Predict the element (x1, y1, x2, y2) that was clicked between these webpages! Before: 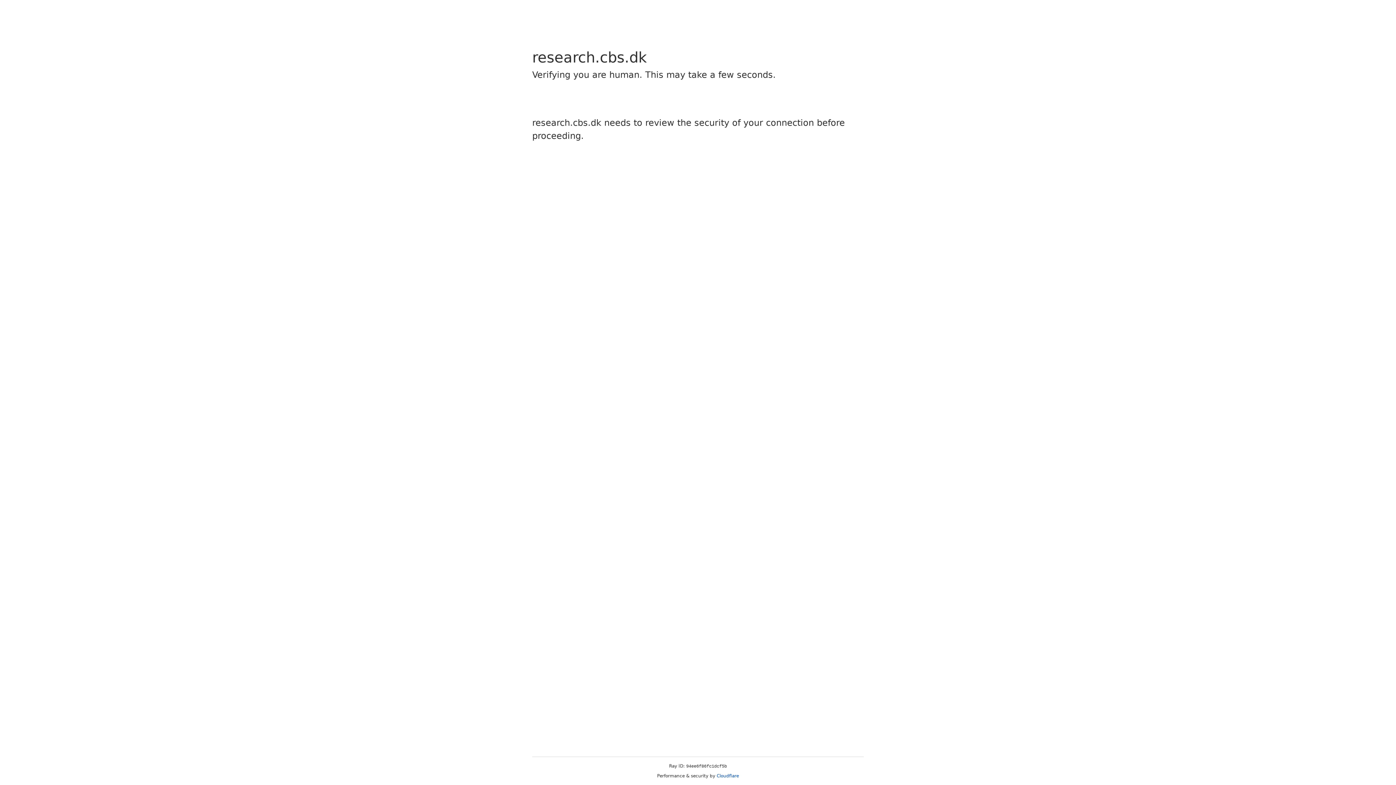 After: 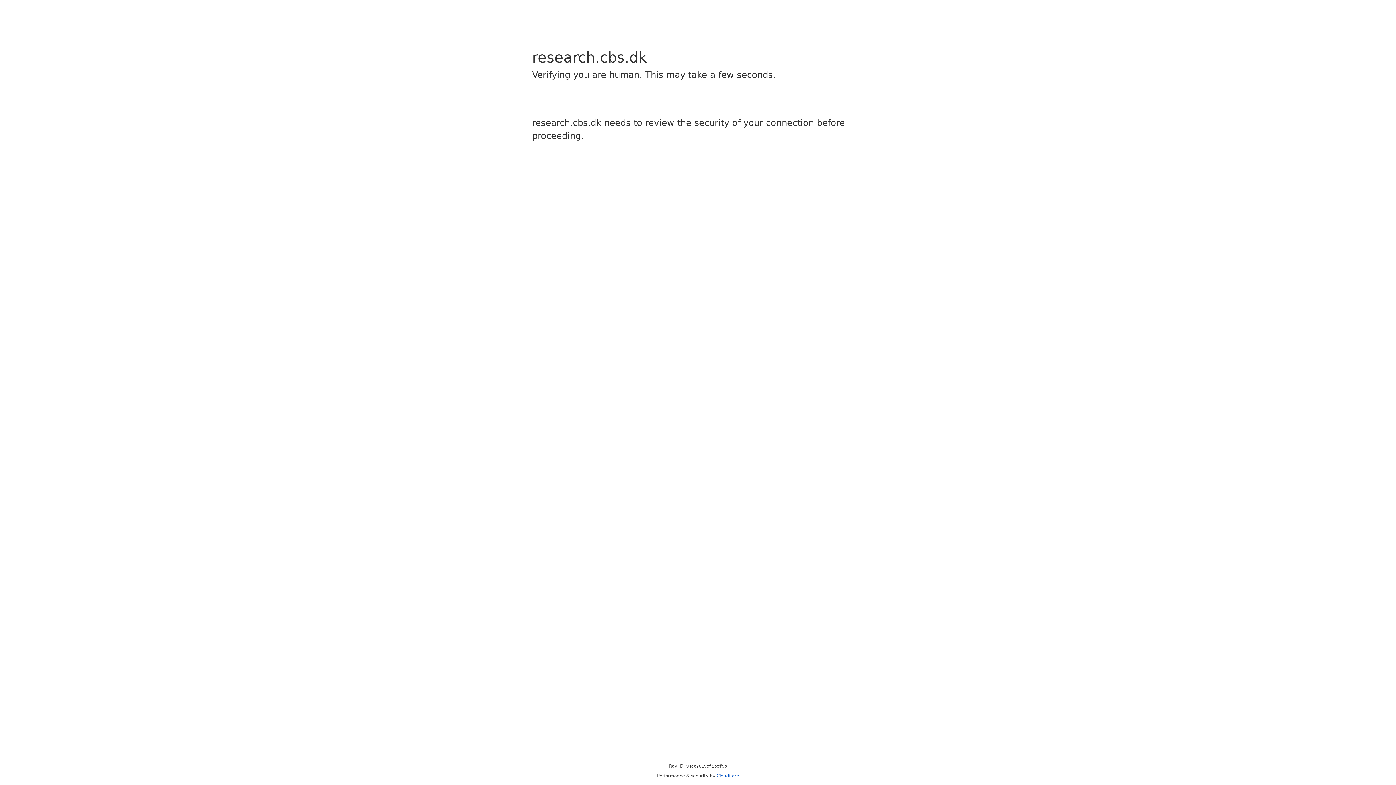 Action: bbox: (716, 773, 739, 778) label: Cloudflare